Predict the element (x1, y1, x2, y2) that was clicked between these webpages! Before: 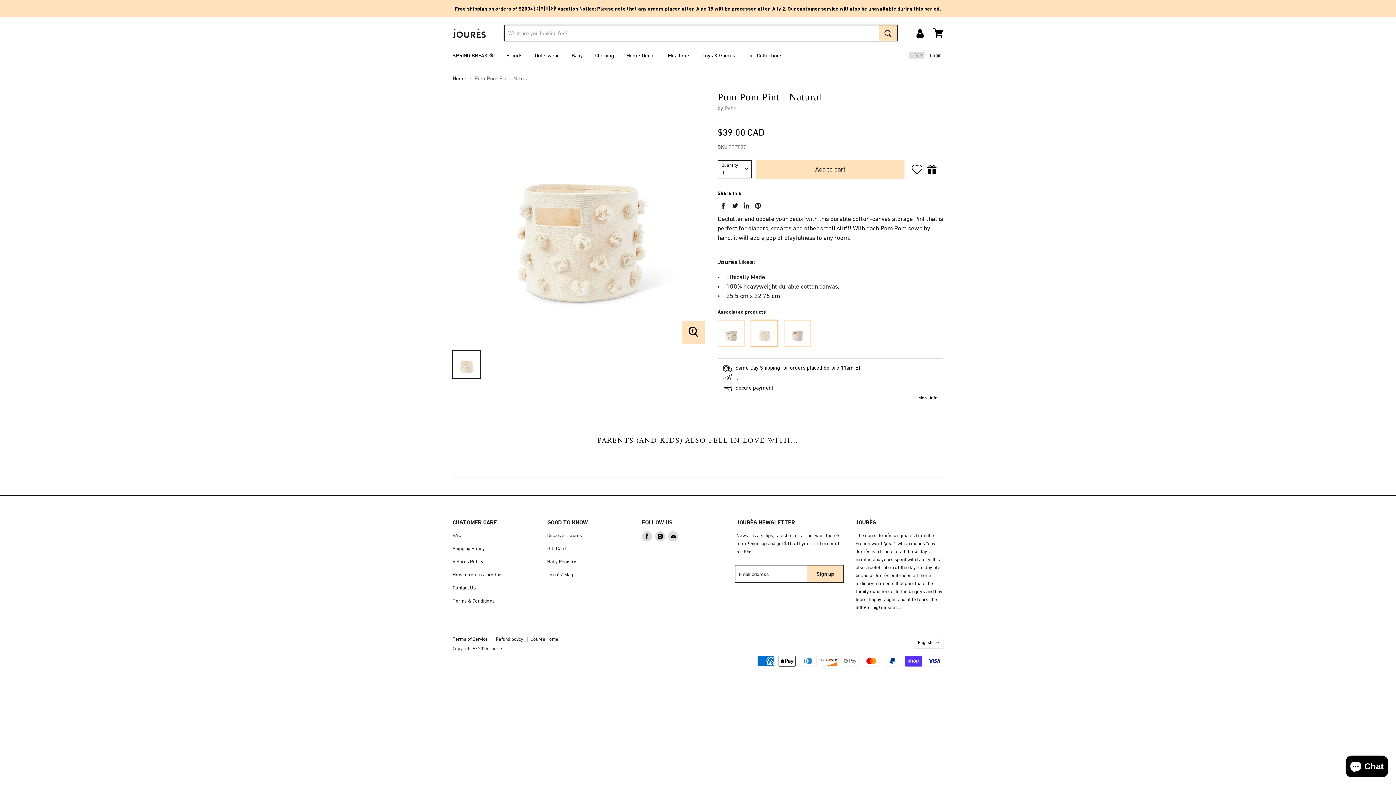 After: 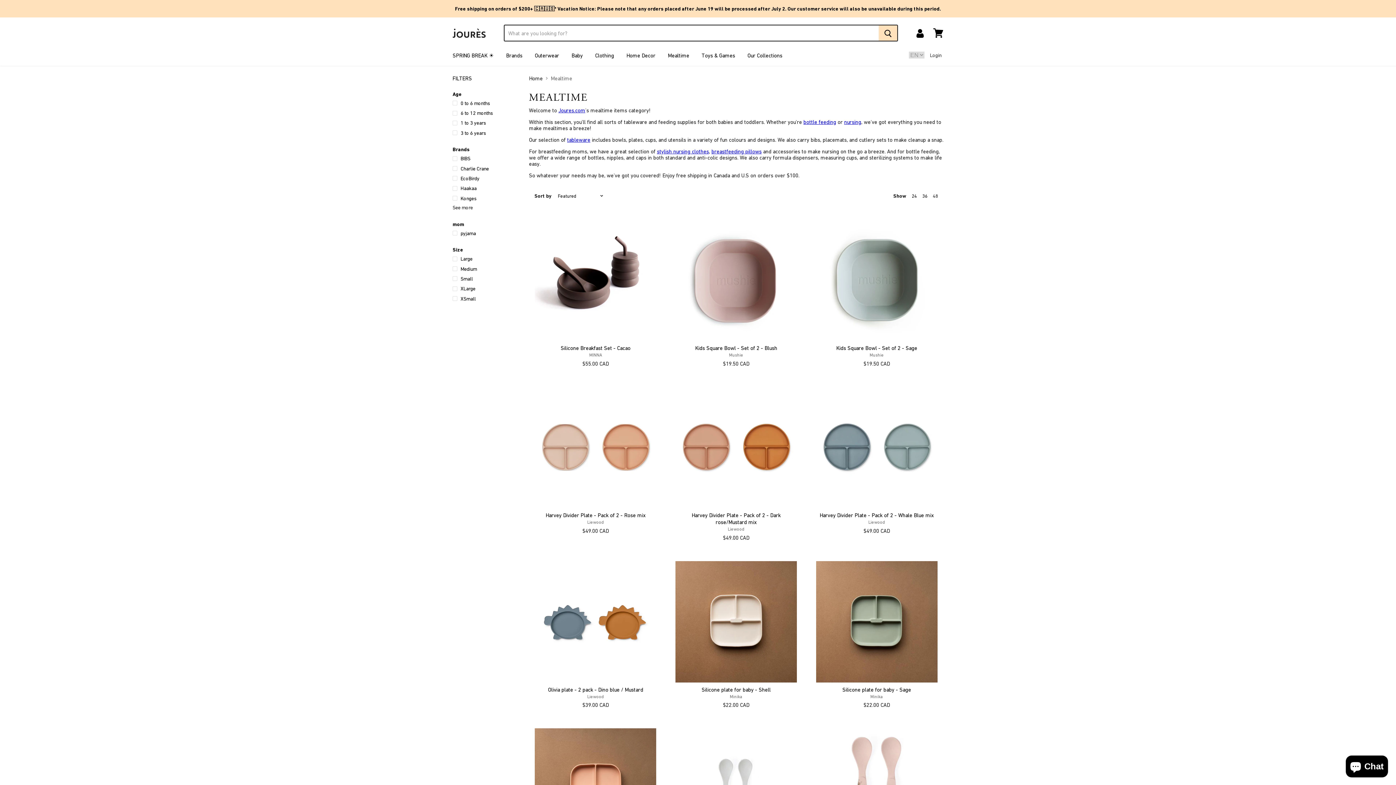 Action: label: Mealtime bbox: (662, 48, 694, 62)